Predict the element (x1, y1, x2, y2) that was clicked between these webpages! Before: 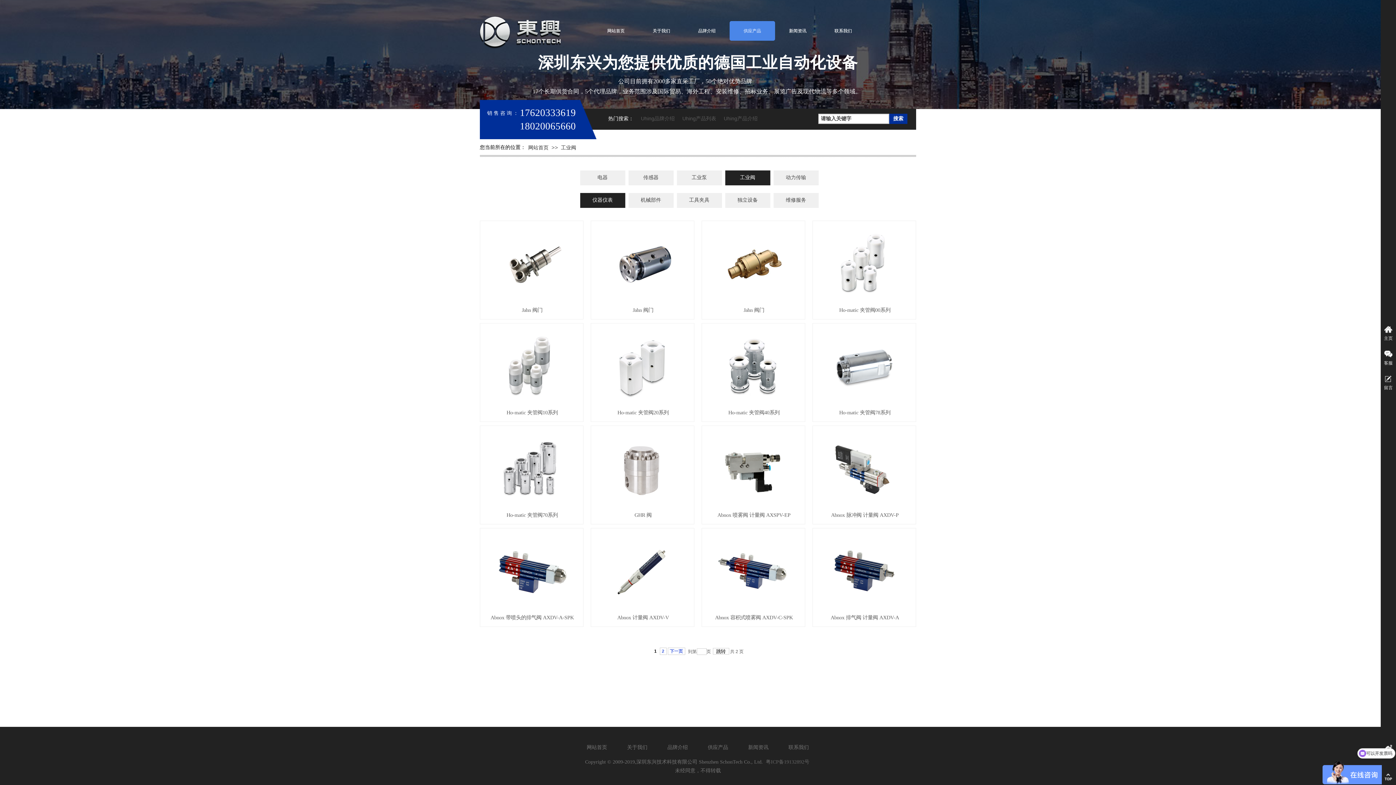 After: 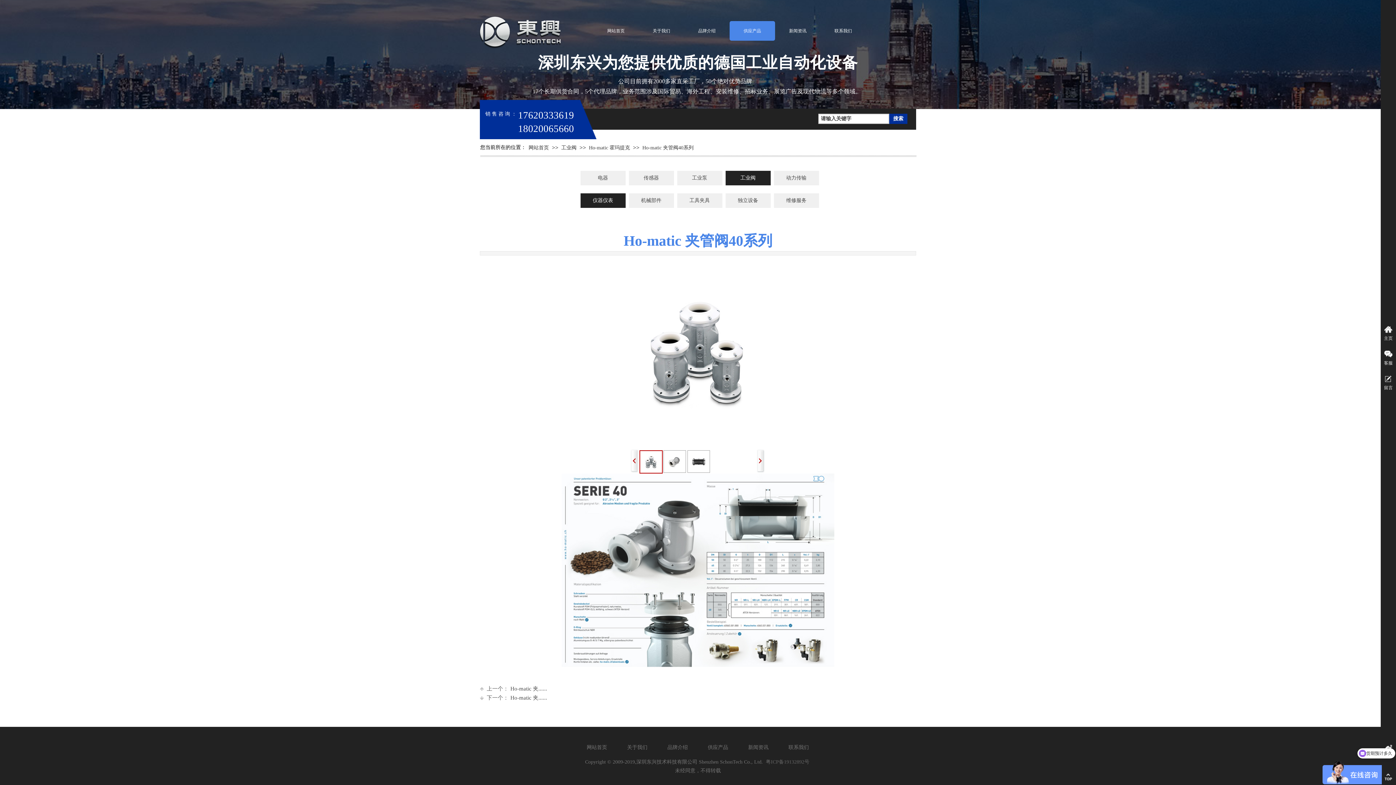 Action: bbox: (709, 409, 798, 416) label: Ho-matic 夹管阀40系列